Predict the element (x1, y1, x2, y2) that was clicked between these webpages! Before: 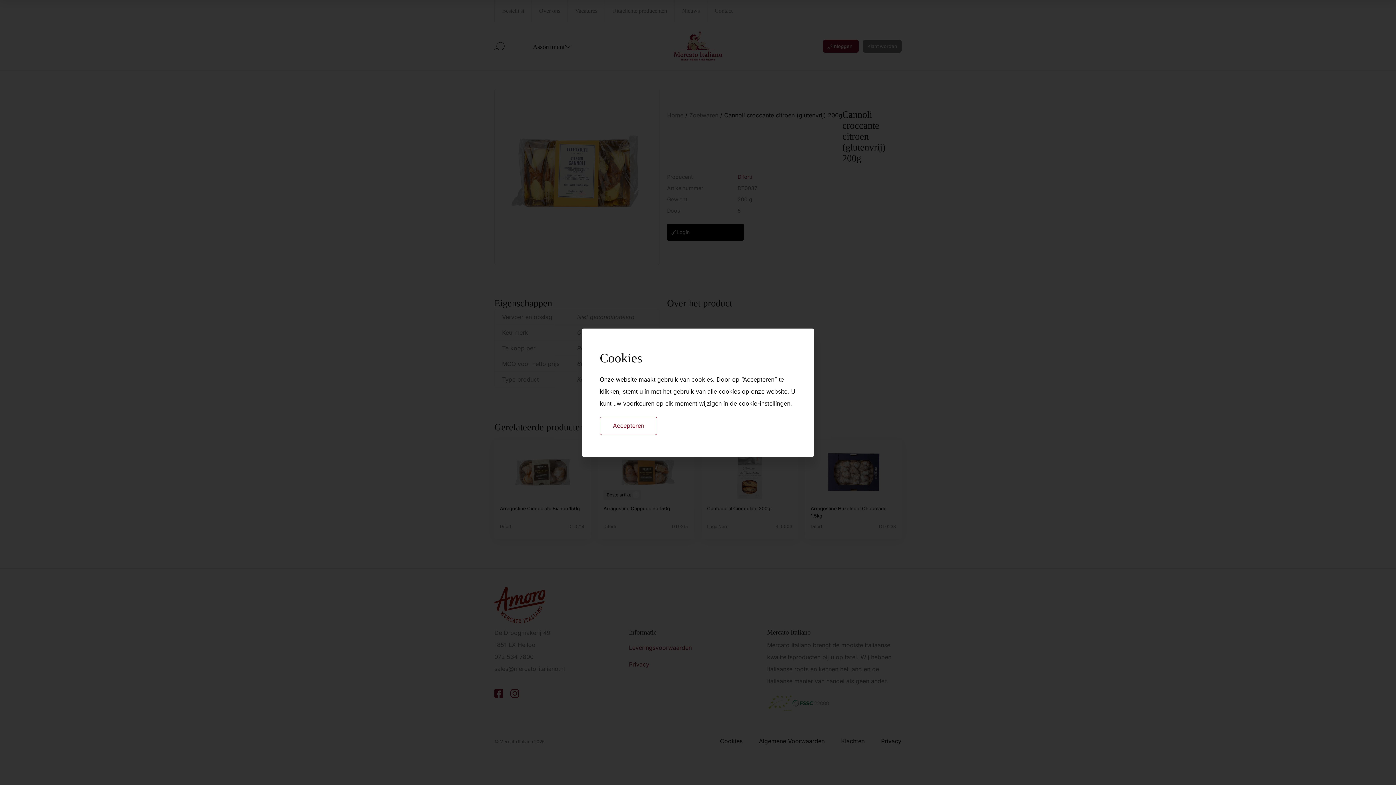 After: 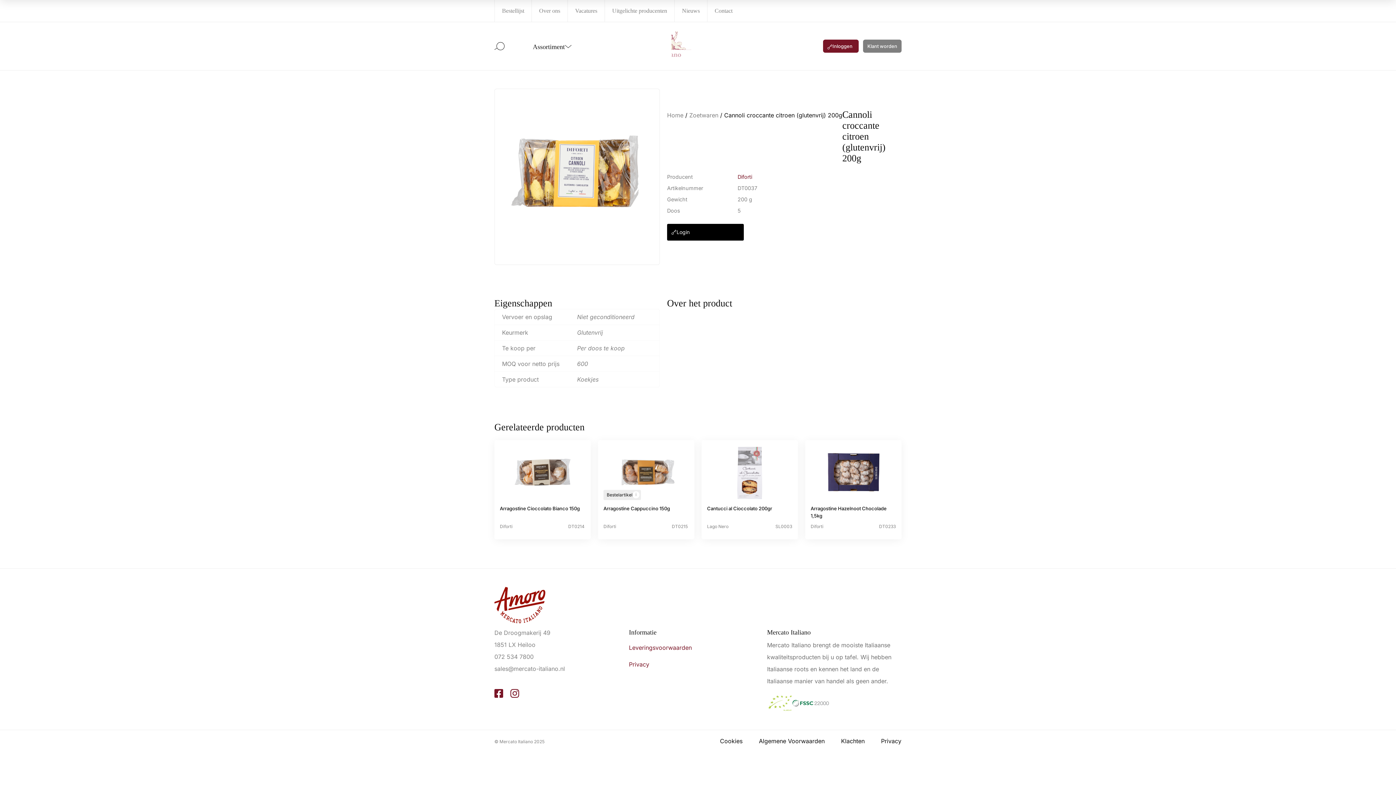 Action: bbox: (600, 416, 657, 435) label: Accepteren